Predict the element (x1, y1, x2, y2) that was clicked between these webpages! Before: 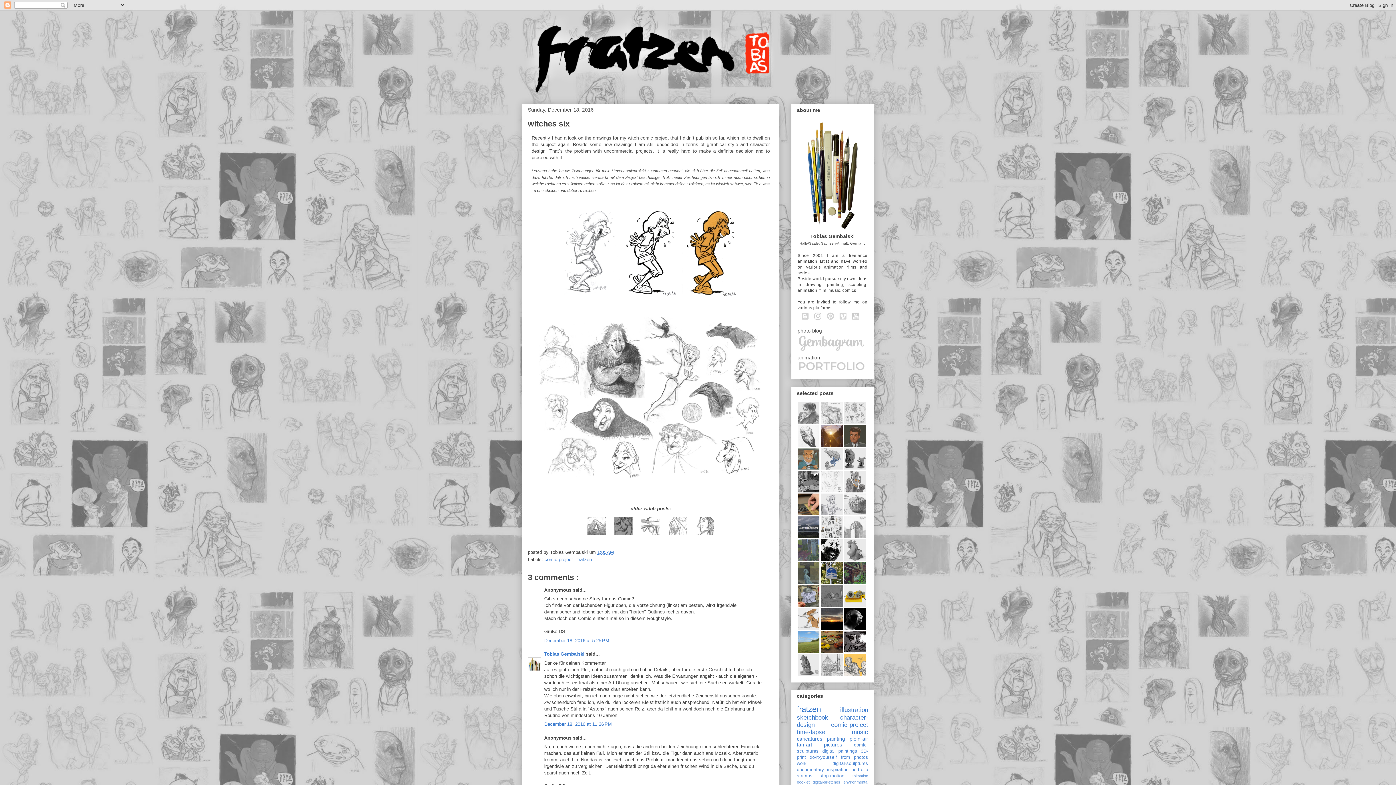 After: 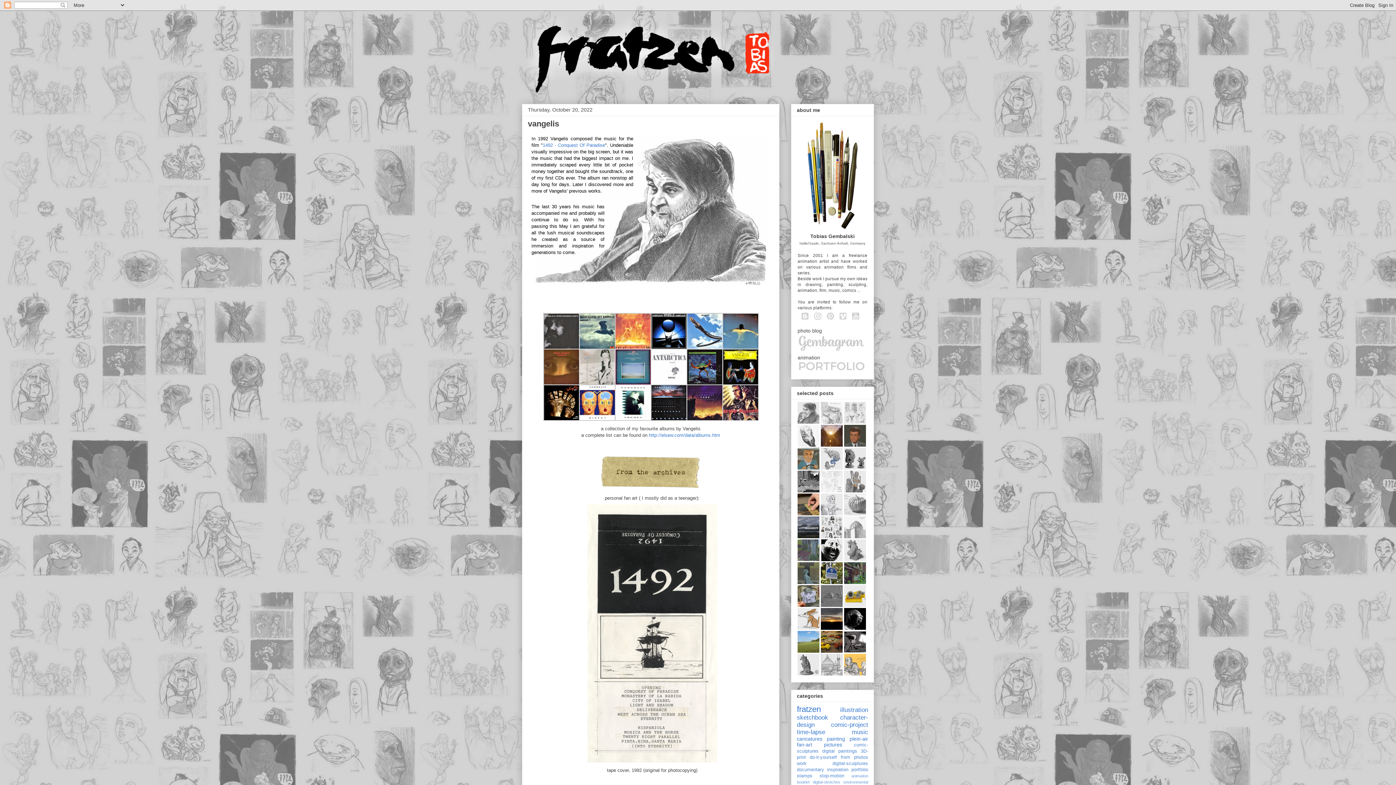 Action: bbox: (797, 419, 819, 425)